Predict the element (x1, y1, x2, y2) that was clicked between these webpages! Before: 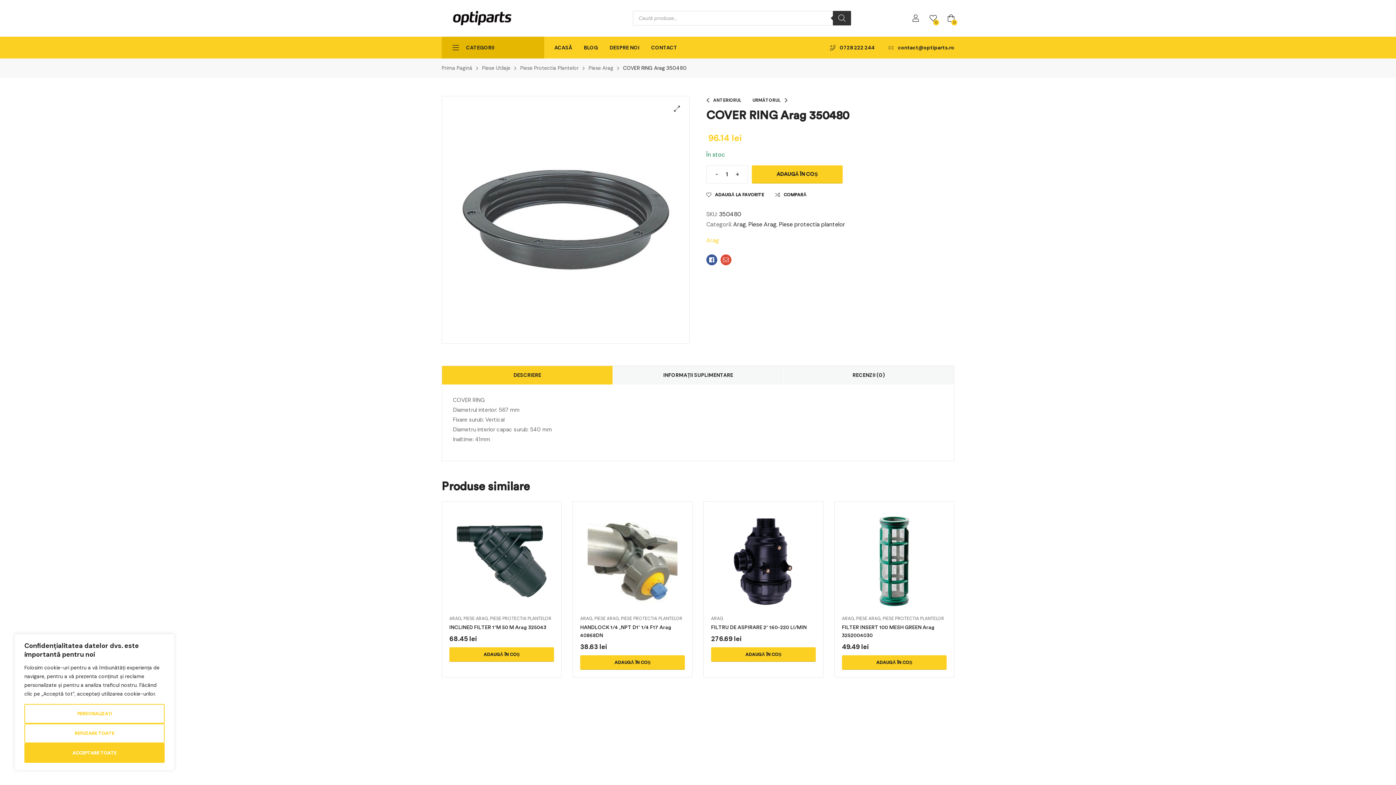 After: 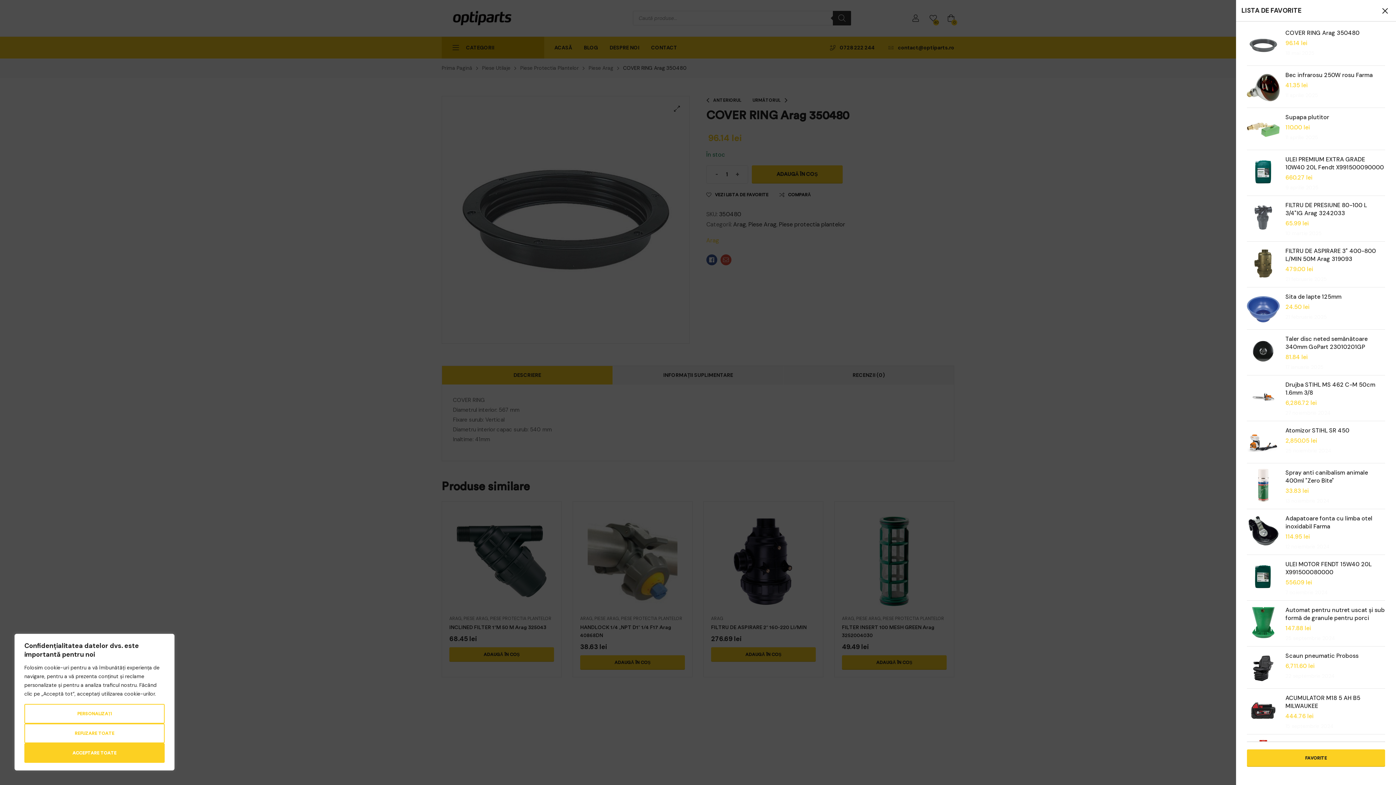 Action: bbox: (706, 190, 764, 198) label: Adaugă la Favorite